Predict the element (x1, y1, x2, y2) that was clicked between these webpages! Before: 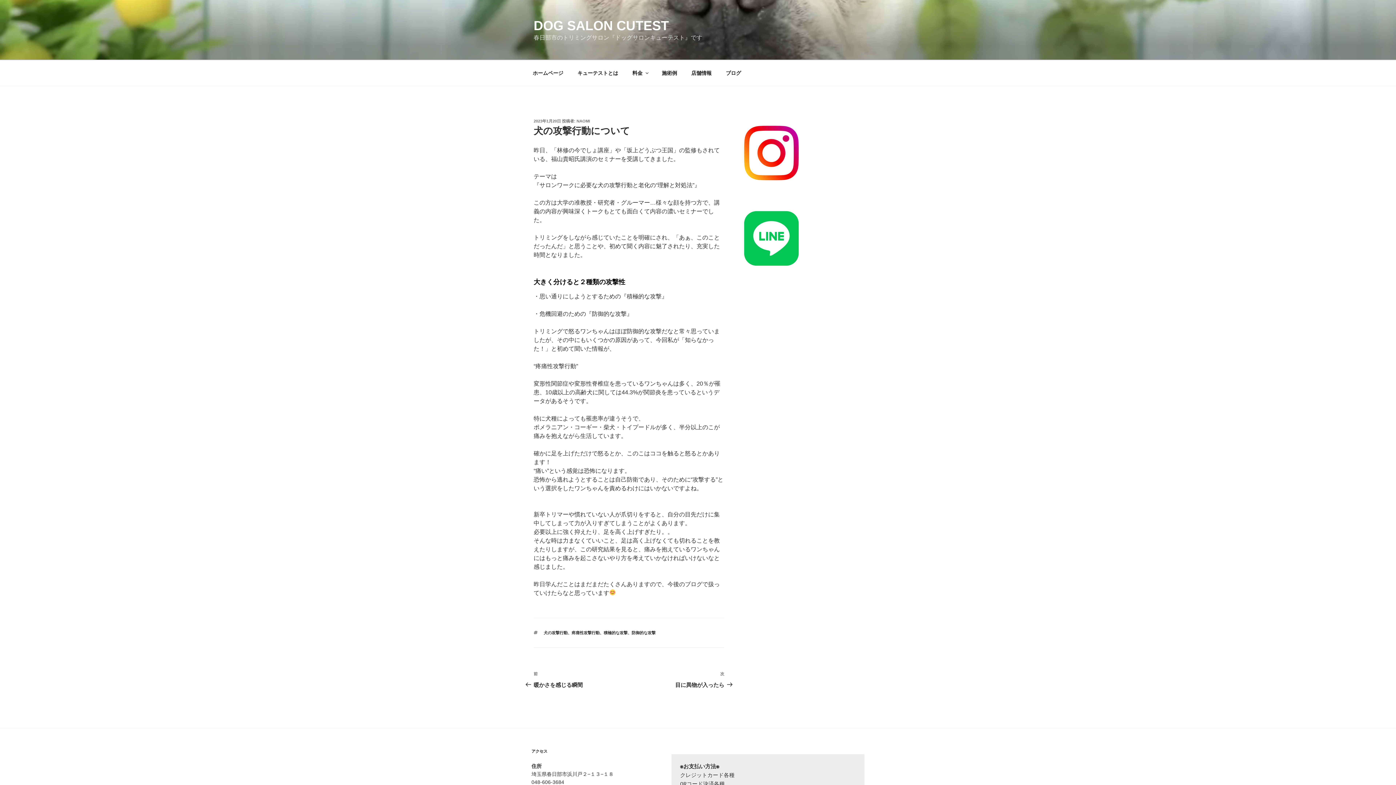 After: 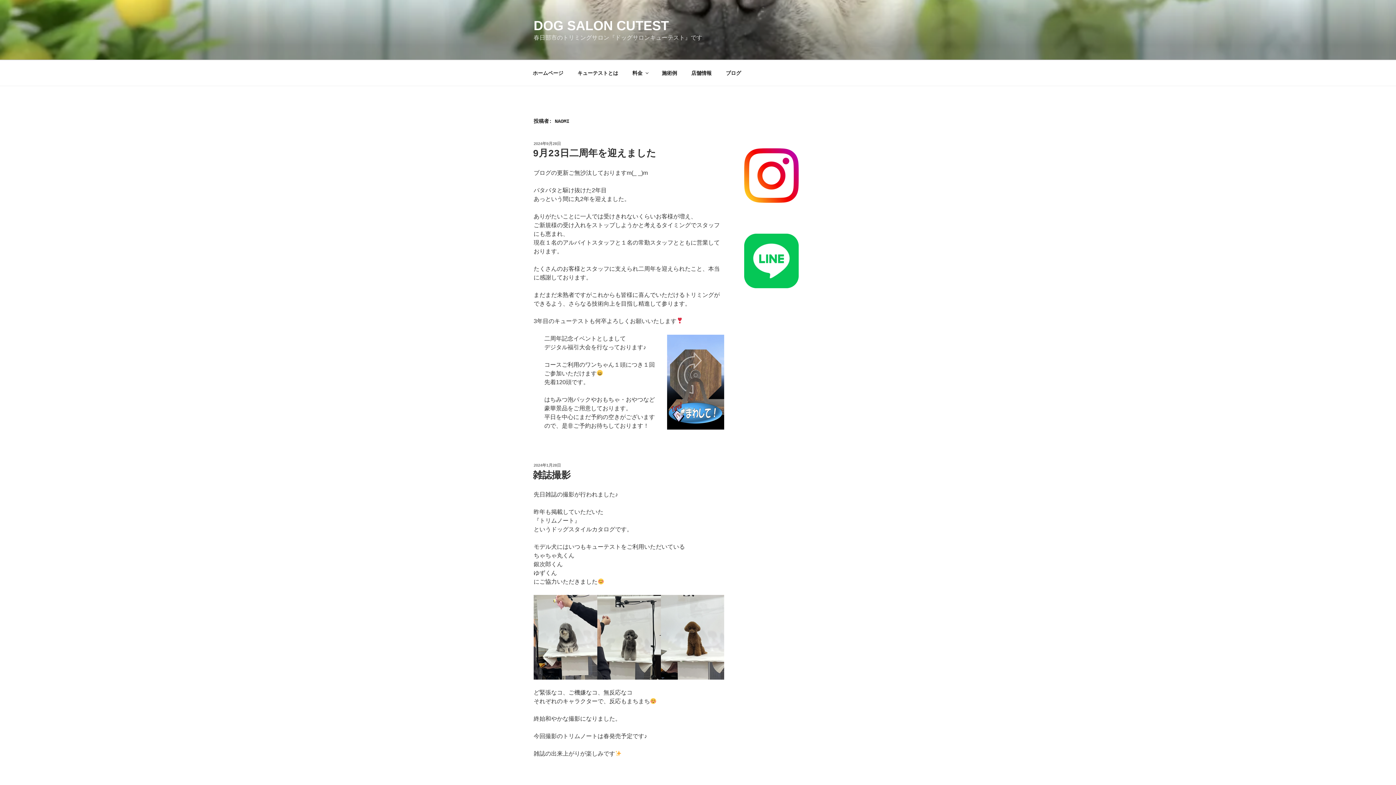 Action: label: NAOMI bbox: (576, 118, 590, 123)